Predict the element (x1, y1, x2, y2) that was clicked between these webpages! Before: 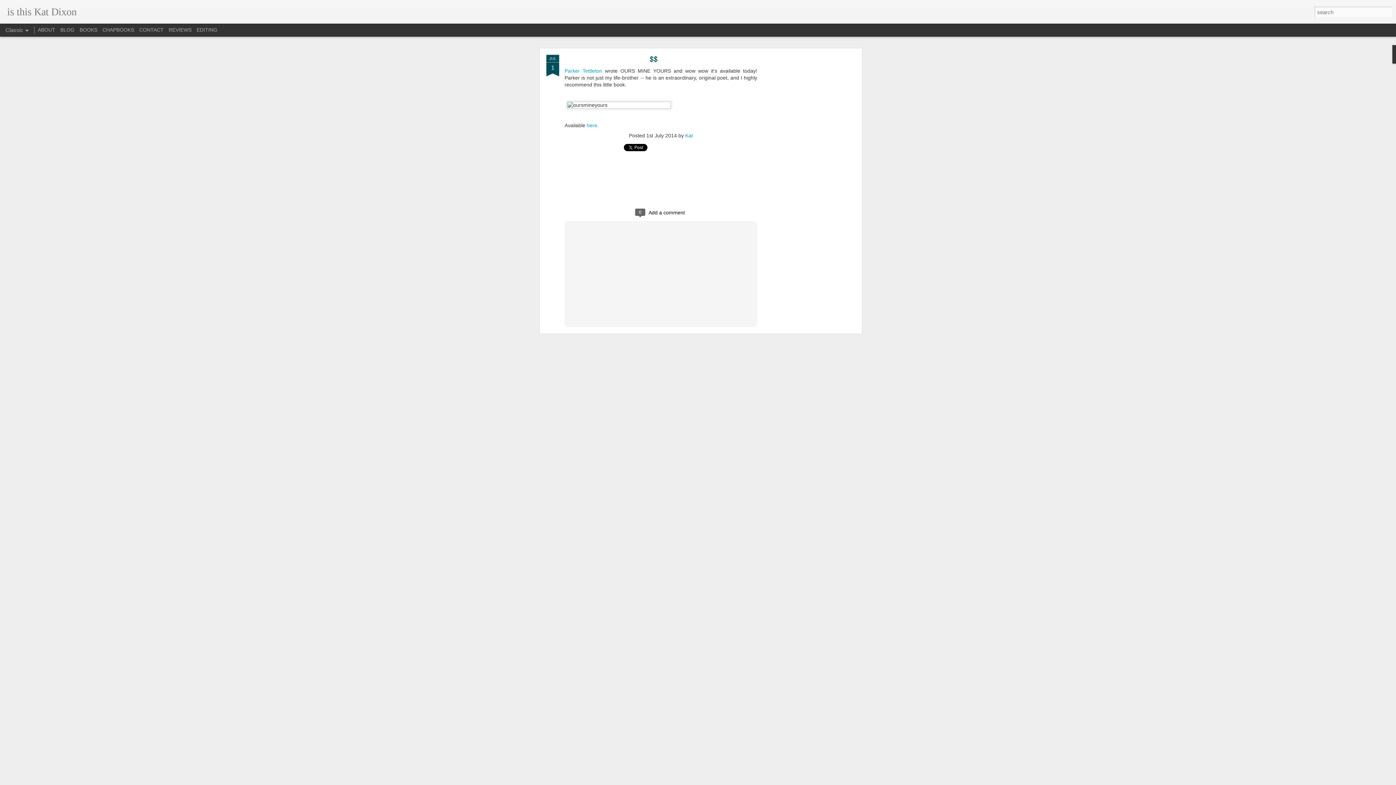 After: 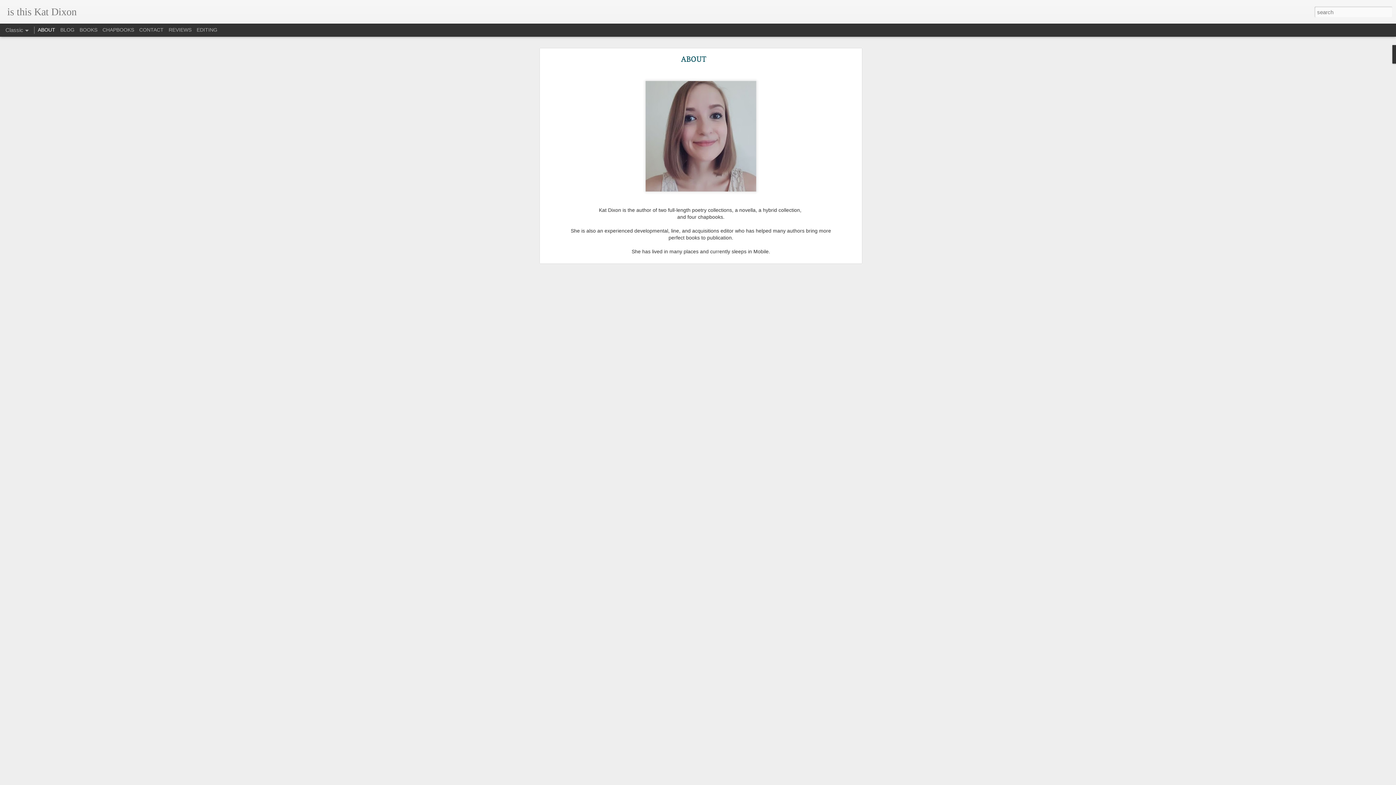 Action: label: ABOUT bbox: (37, 26, 55, 32)